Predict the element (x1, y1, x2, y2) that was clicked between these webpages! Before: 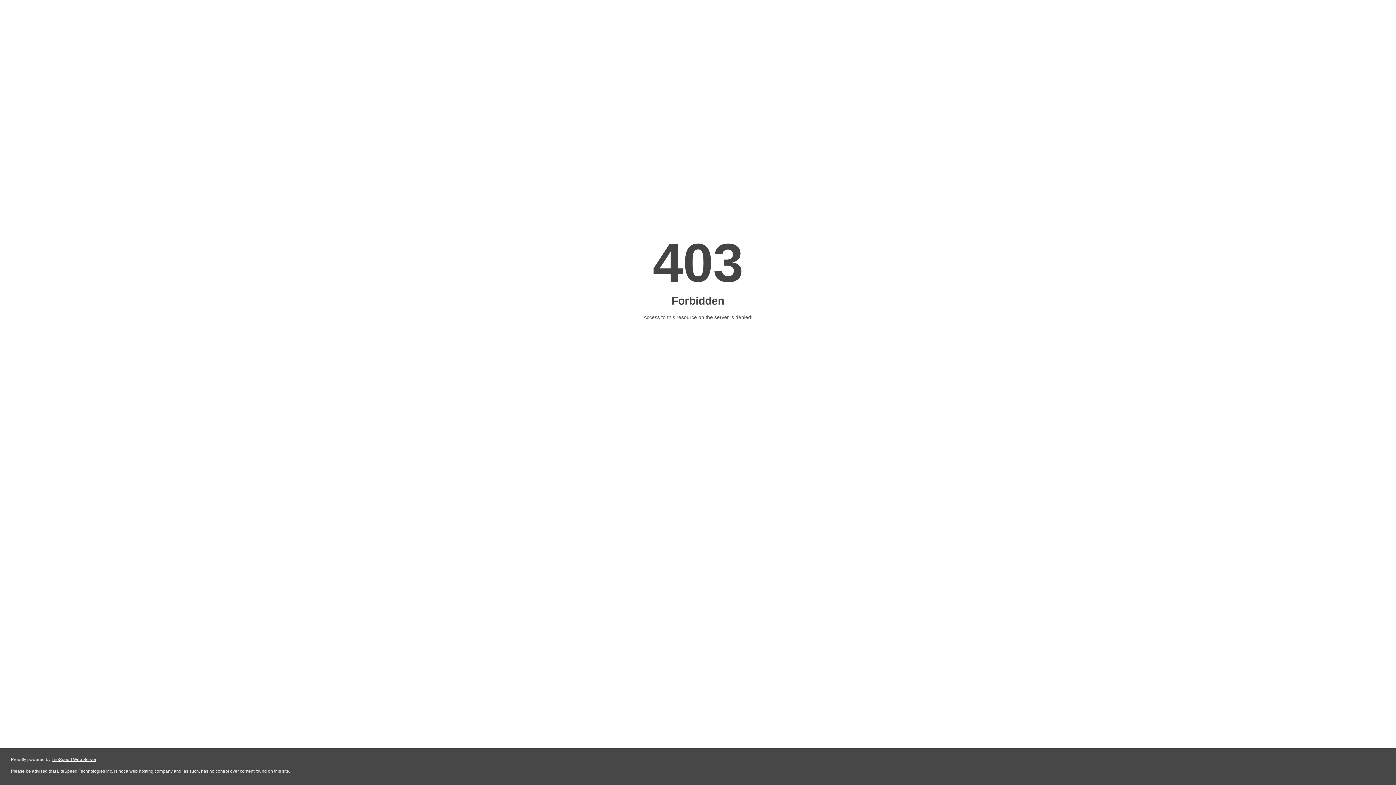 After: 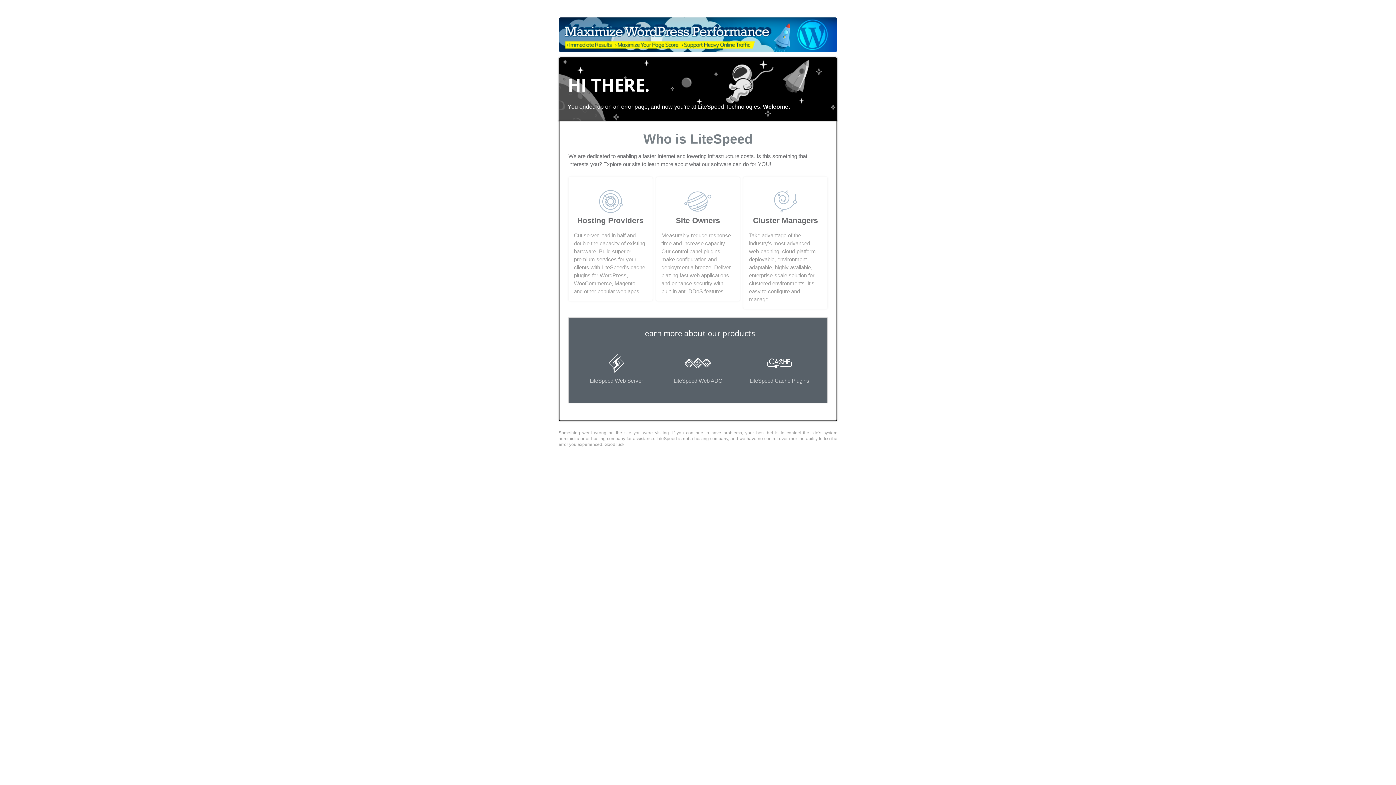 Action: label: LiteSpeed Web Server bbox: (51, 757, 96, 762)